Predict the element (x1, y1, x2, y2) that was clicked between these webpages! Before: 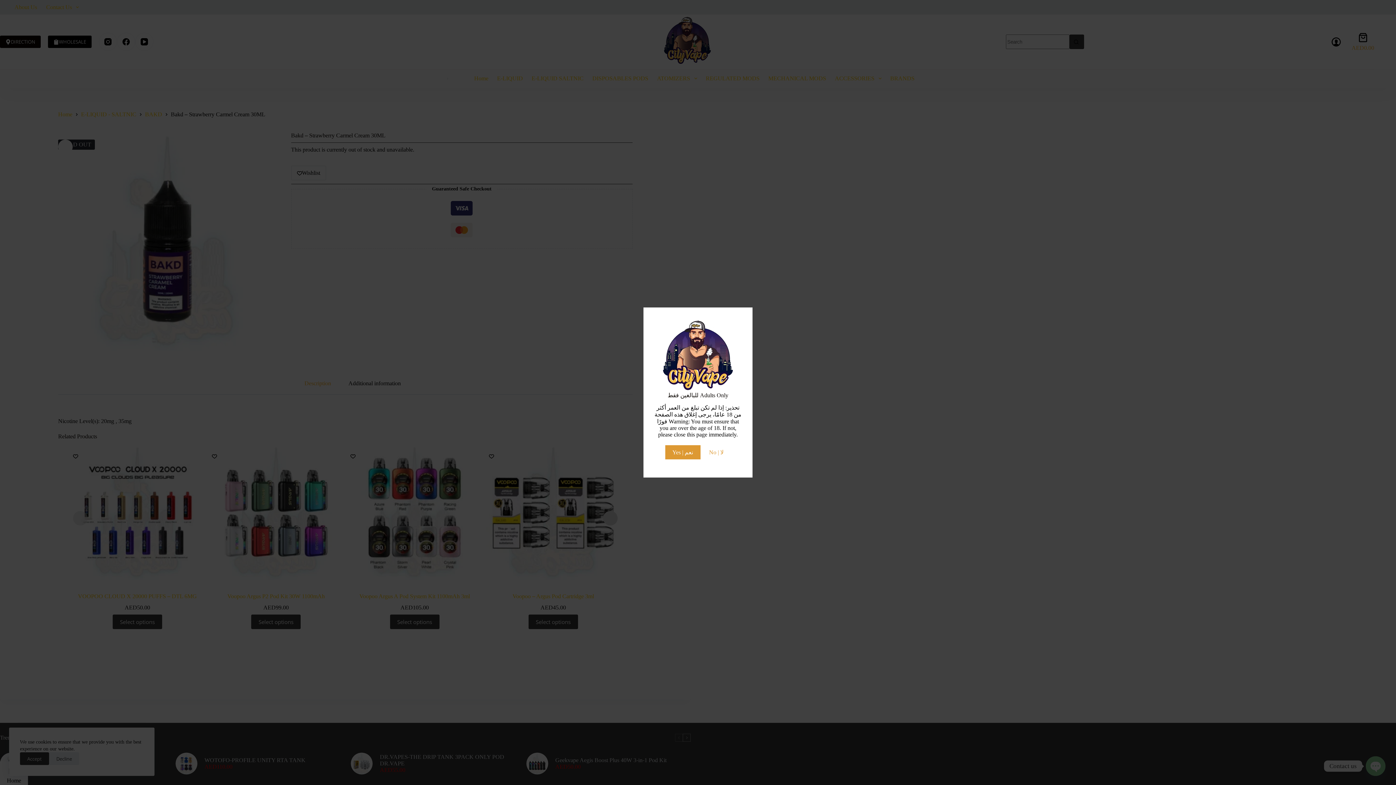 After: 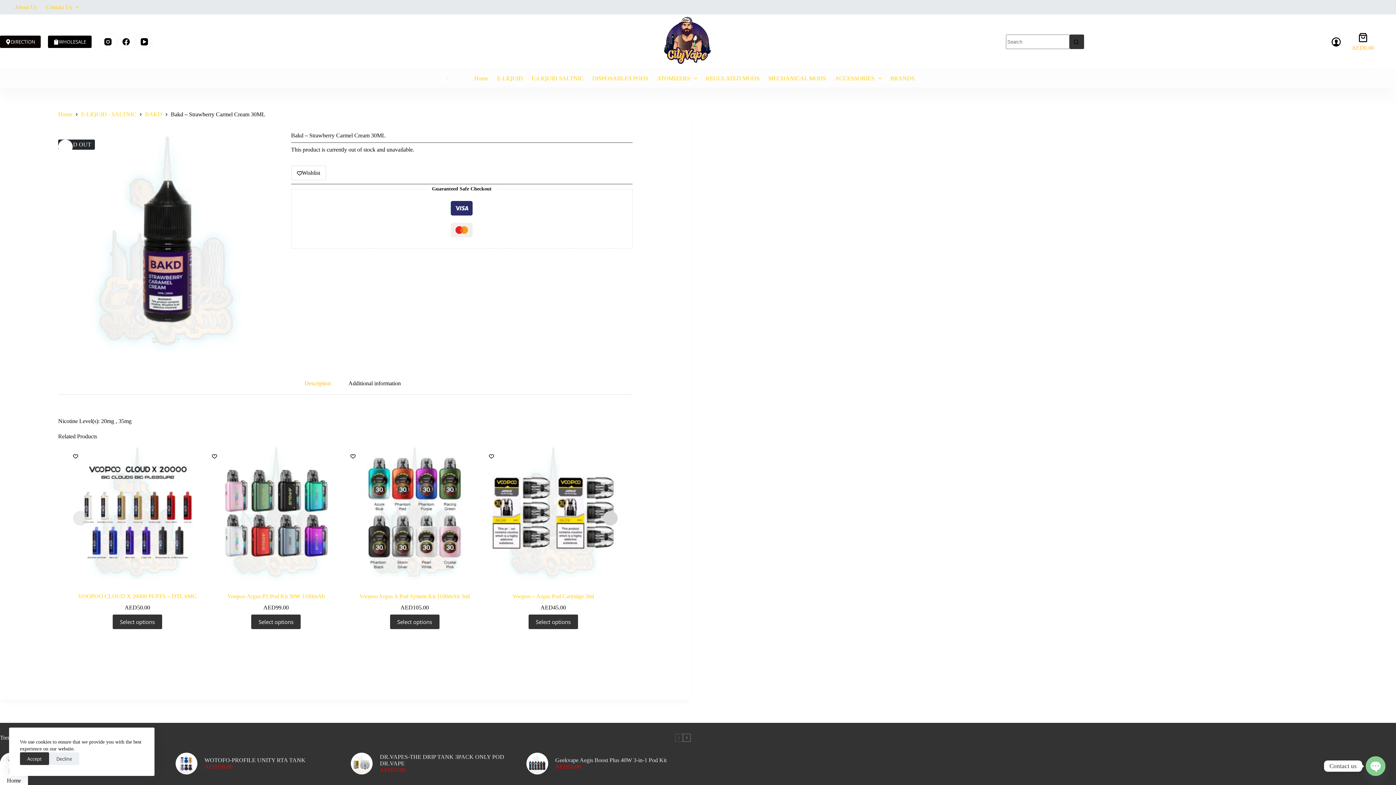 Action: bbox: (665, 445, 700, 459) label: Yes | نعم